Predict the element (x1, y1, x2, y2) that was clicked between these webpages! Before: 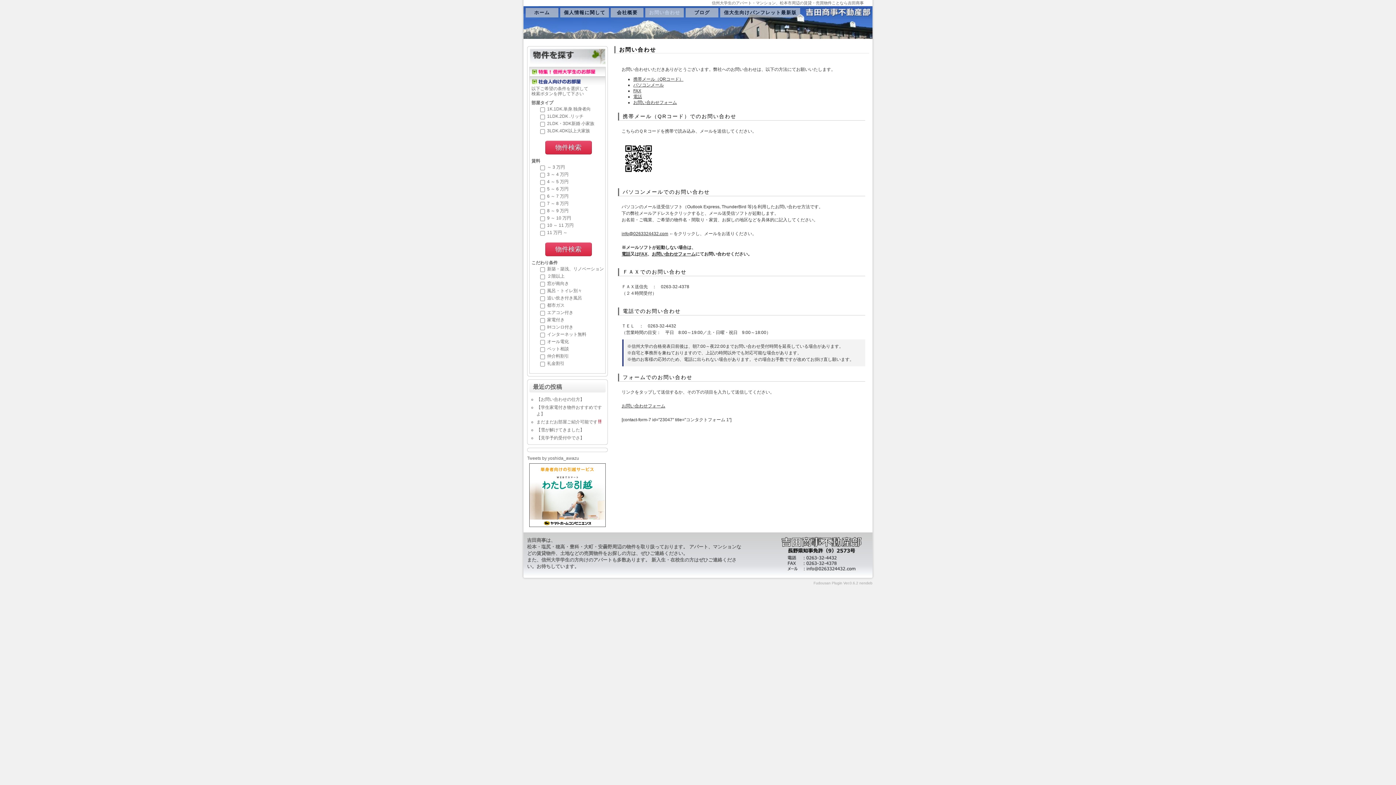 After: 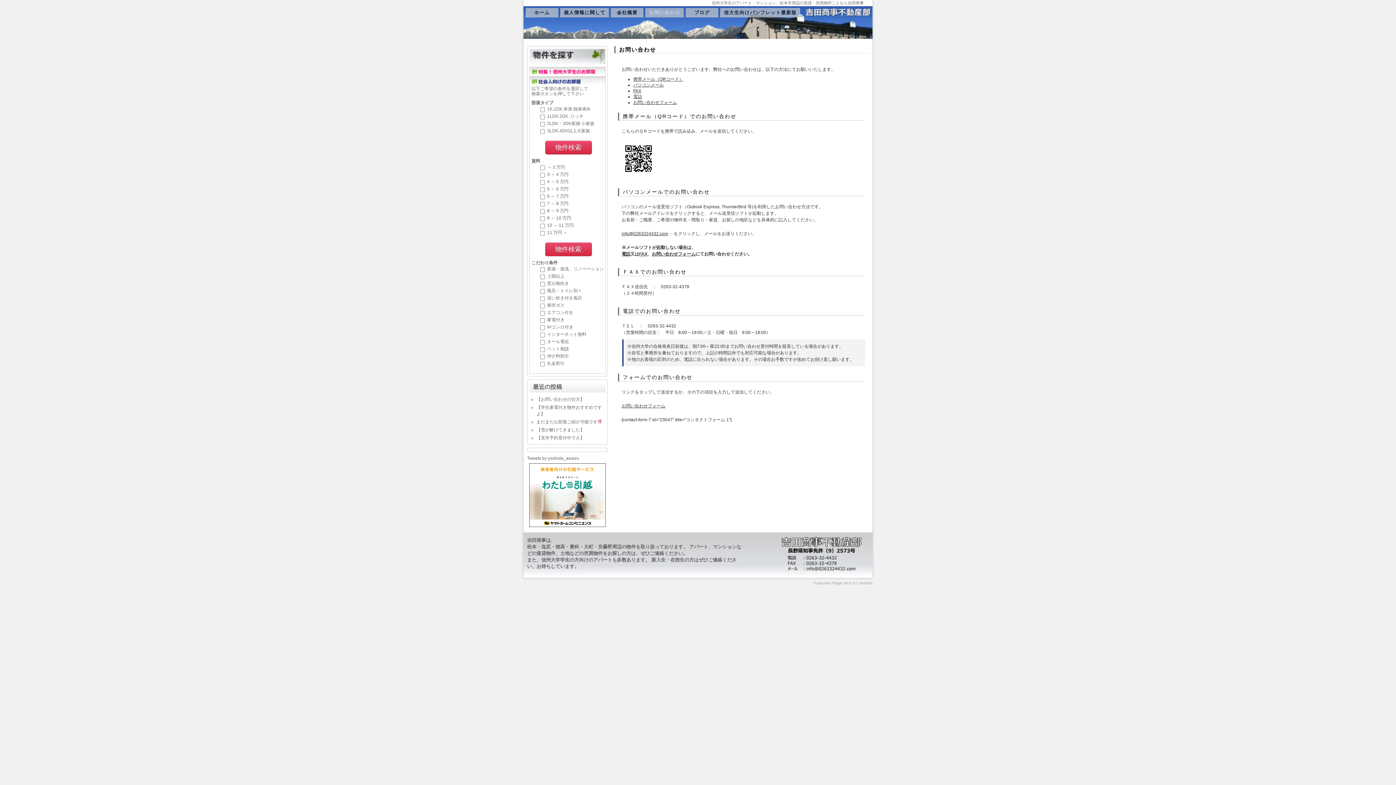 Action: bbox: (633, 76, 683, 81) label: 携帯メール（QRコード）